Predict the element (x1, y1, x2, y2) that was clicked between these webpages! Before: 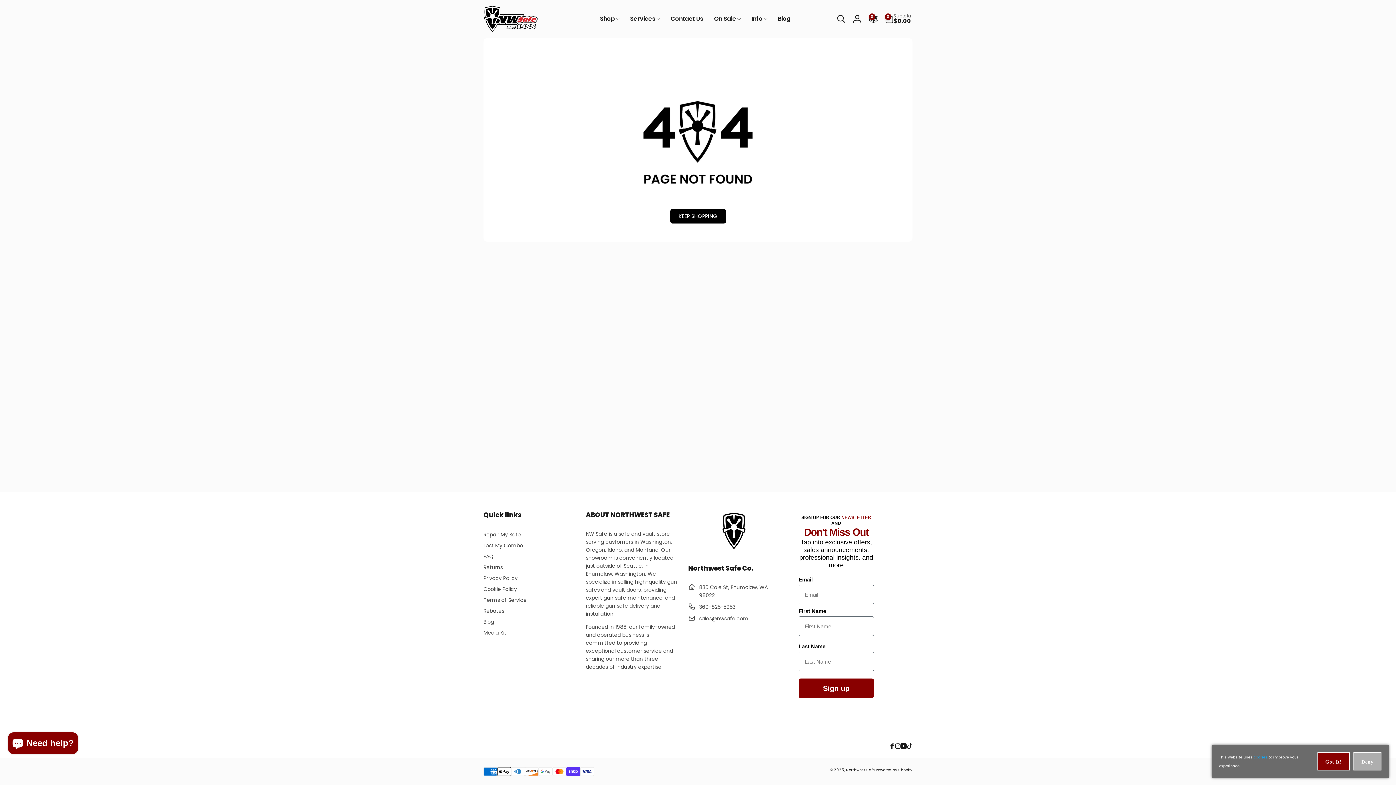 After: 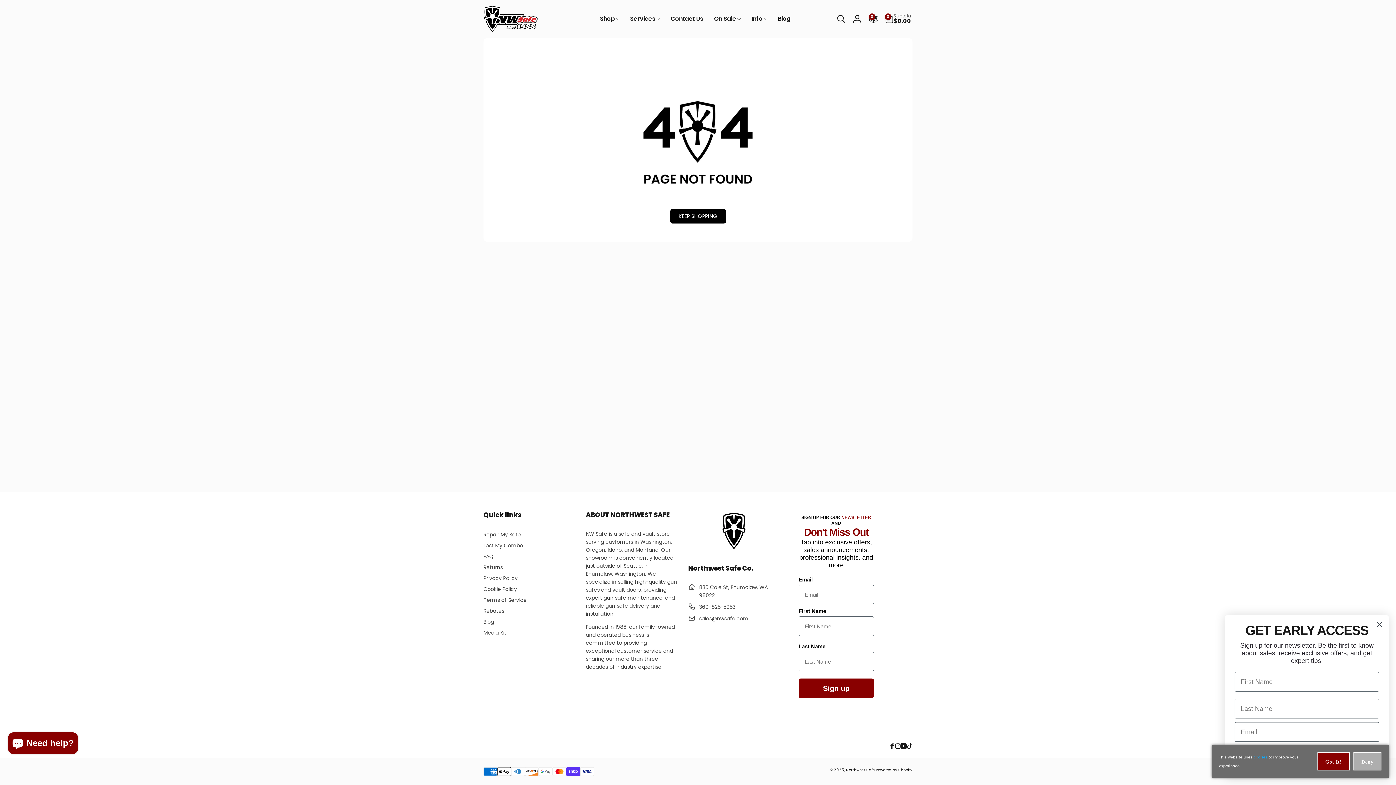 Action: label: TikTok bbox: (906, 743, 912, 749)